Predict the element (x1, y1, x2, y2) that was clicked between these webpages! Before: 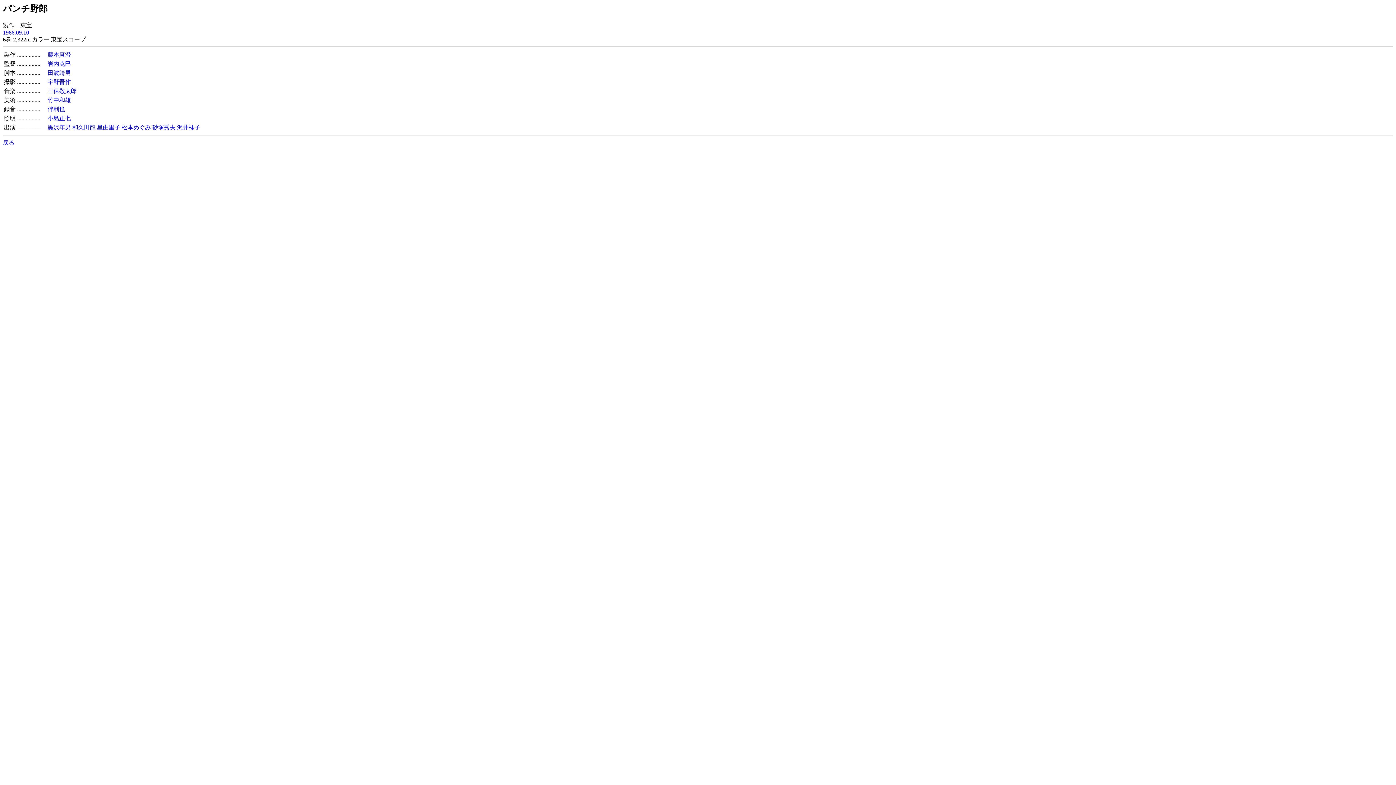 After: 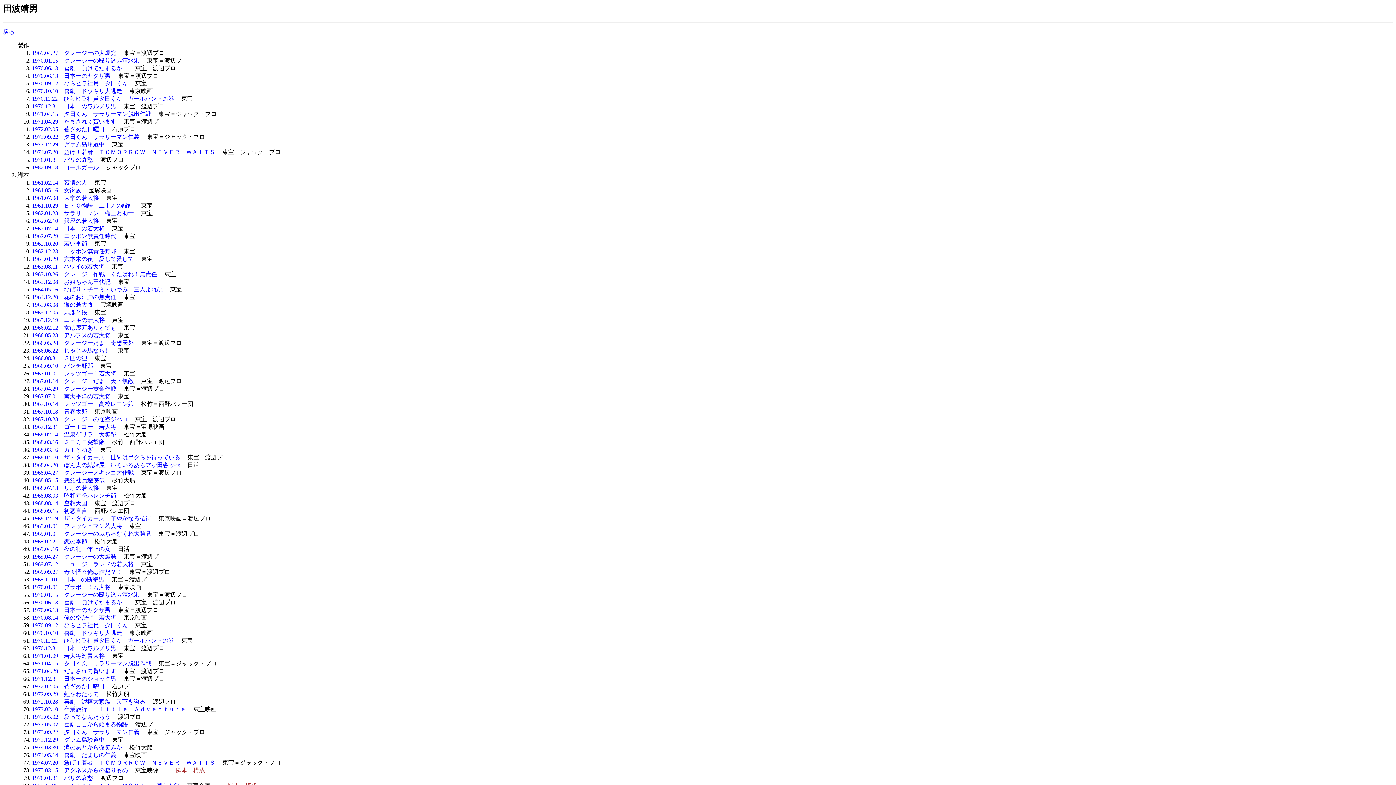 Action: bbox: (47, 69, 70, 75) label: 田波靖男